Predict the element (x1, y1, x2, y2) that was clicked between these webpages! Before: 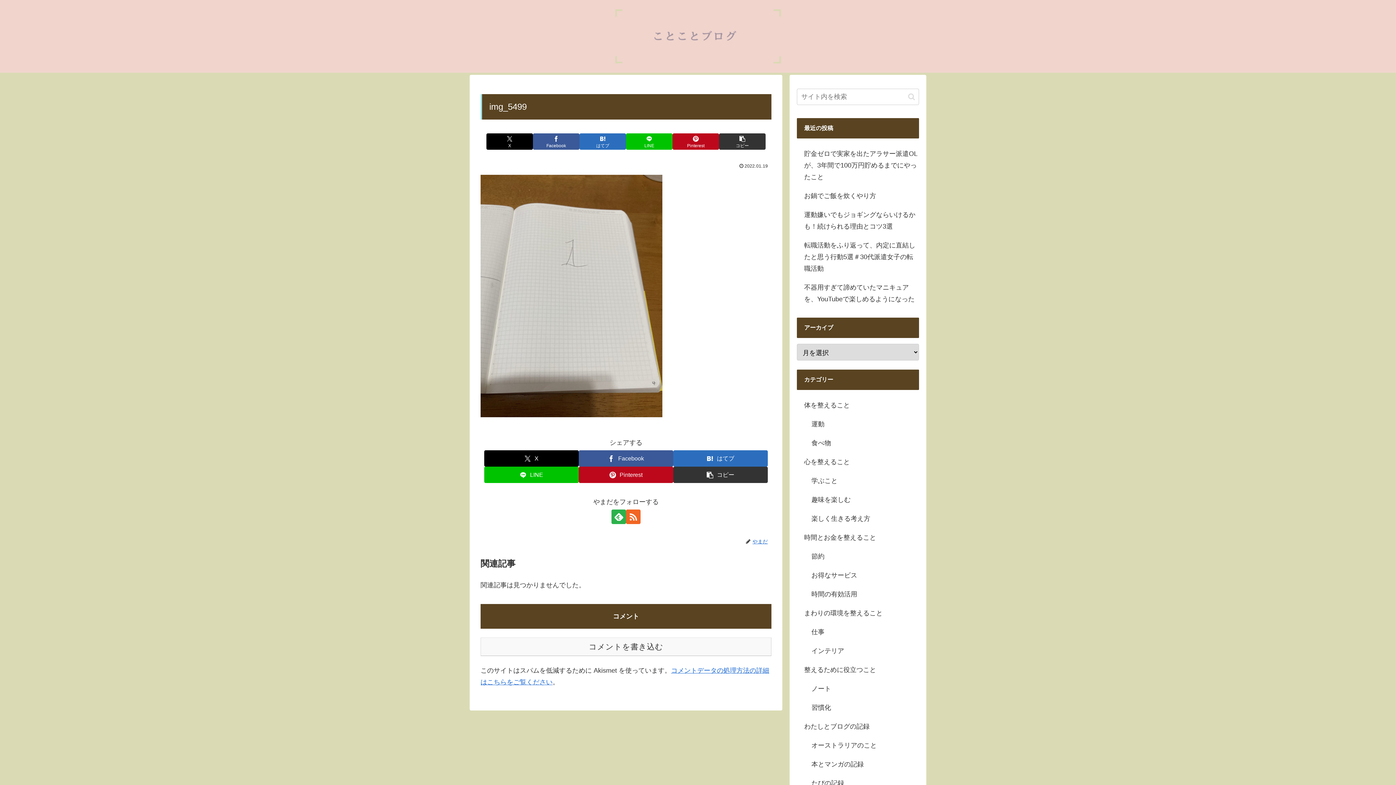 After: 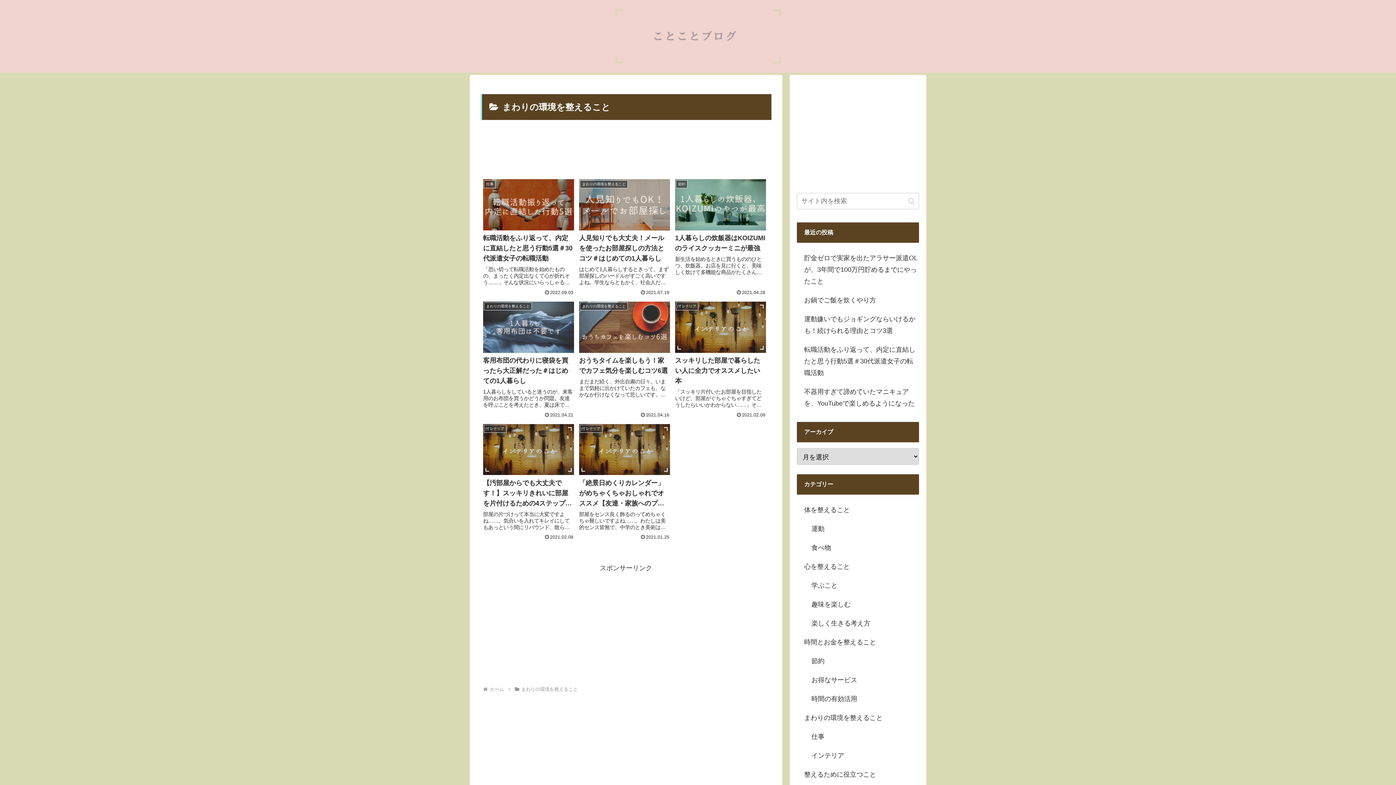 Action: bbox: (797, 604, 919, 623) label: まわりの環境を整えること